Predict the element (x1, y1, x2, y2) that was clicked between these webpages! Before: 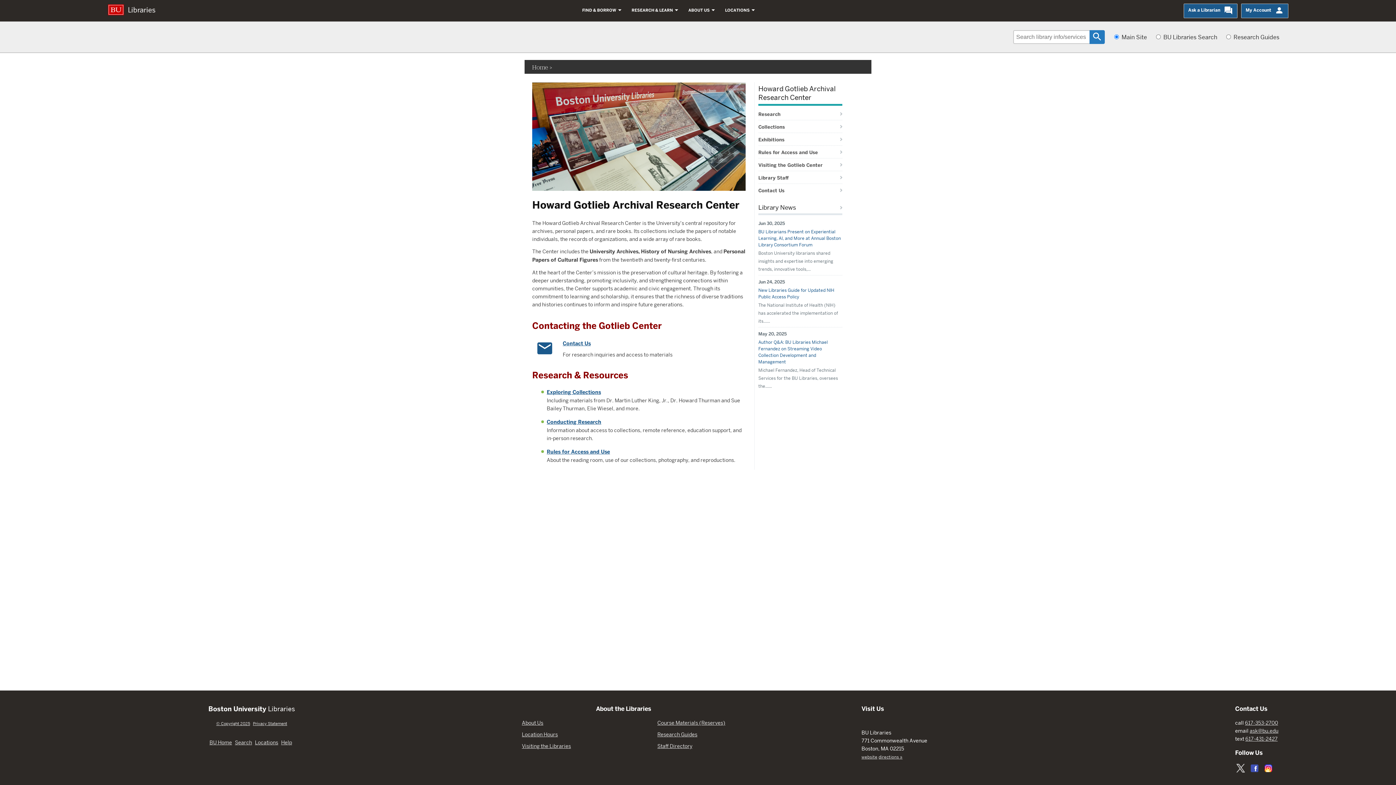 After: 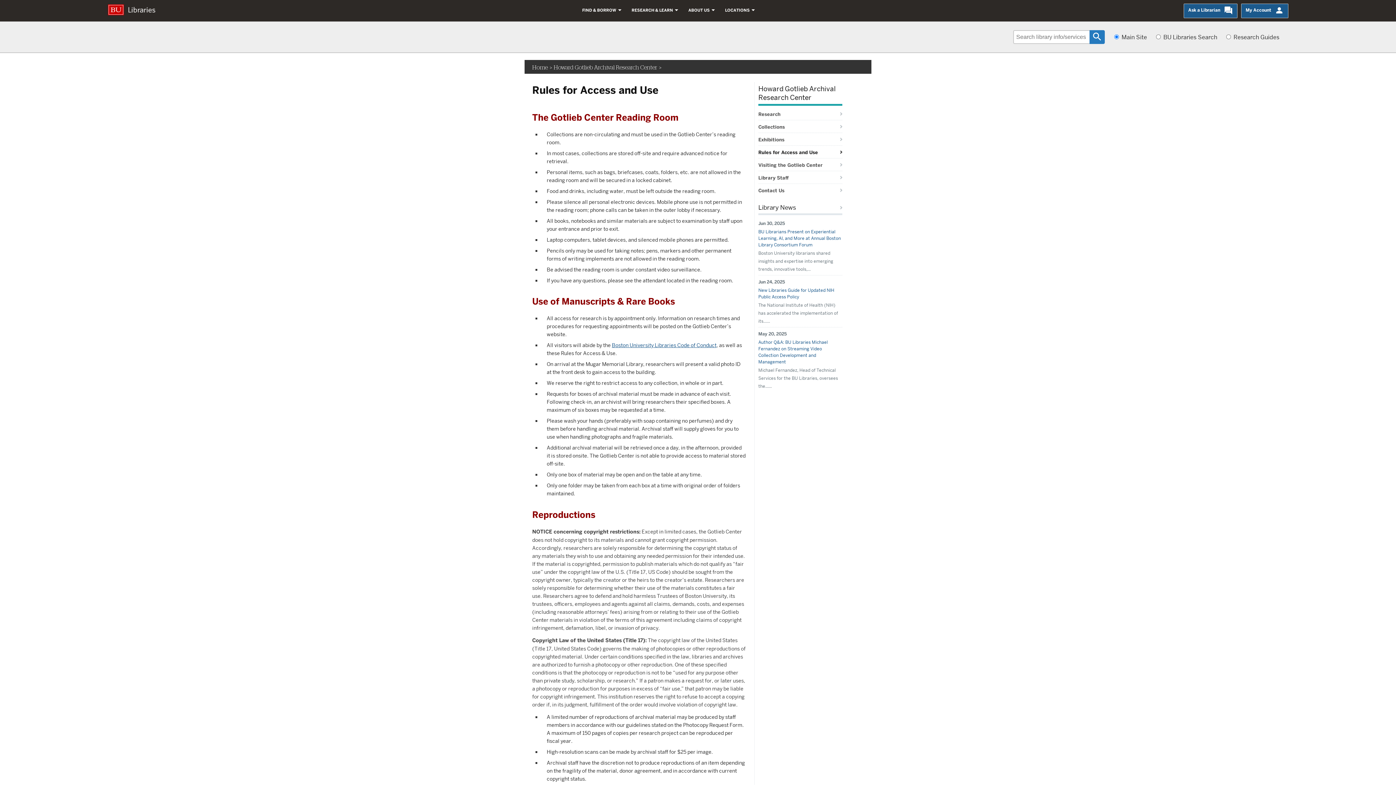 Action: bbox: (758, 145, 842, 158) label: Rules for Access and Use